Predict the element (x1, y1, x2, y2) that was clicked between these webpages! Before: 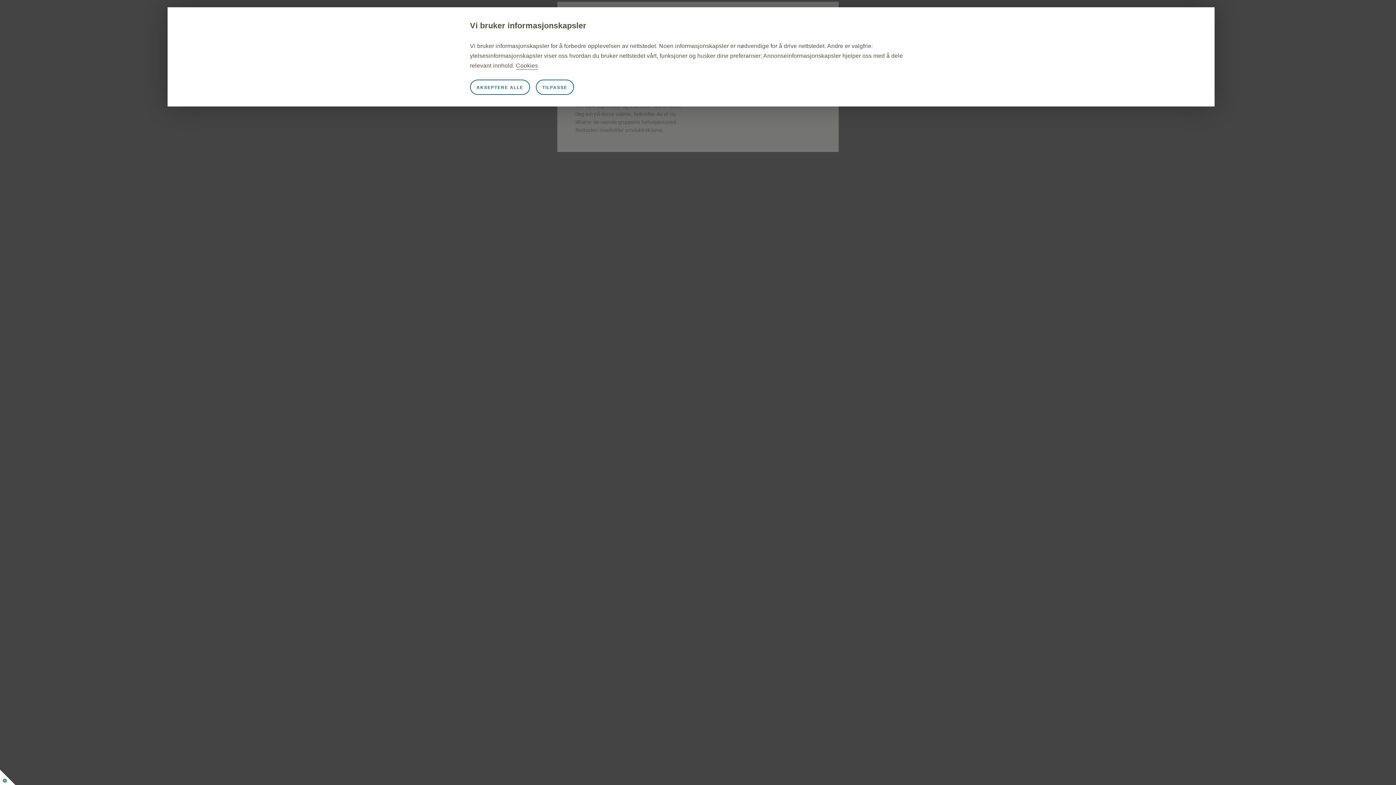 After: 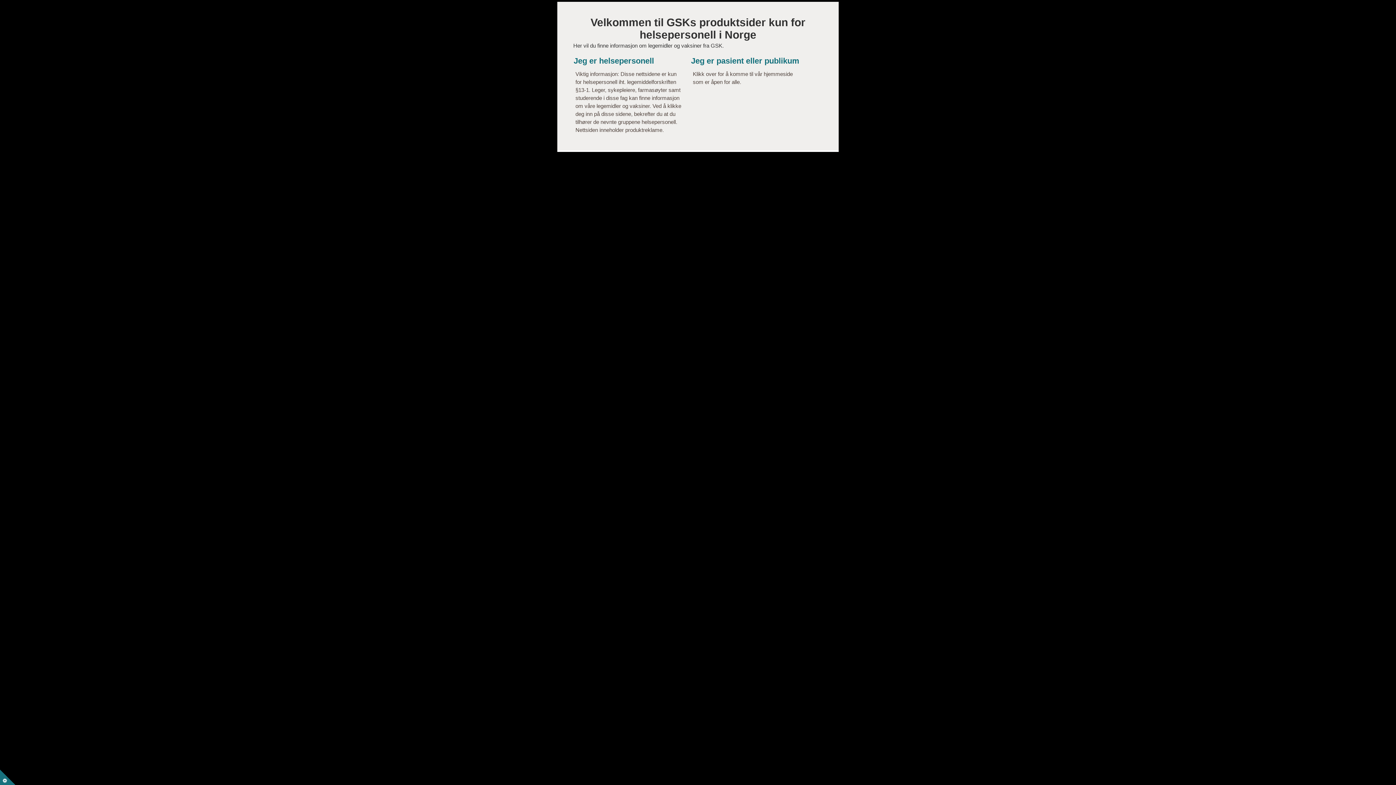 Action: bbox: (470, 79, 530, 94) label: AKSEPTERE ALLE